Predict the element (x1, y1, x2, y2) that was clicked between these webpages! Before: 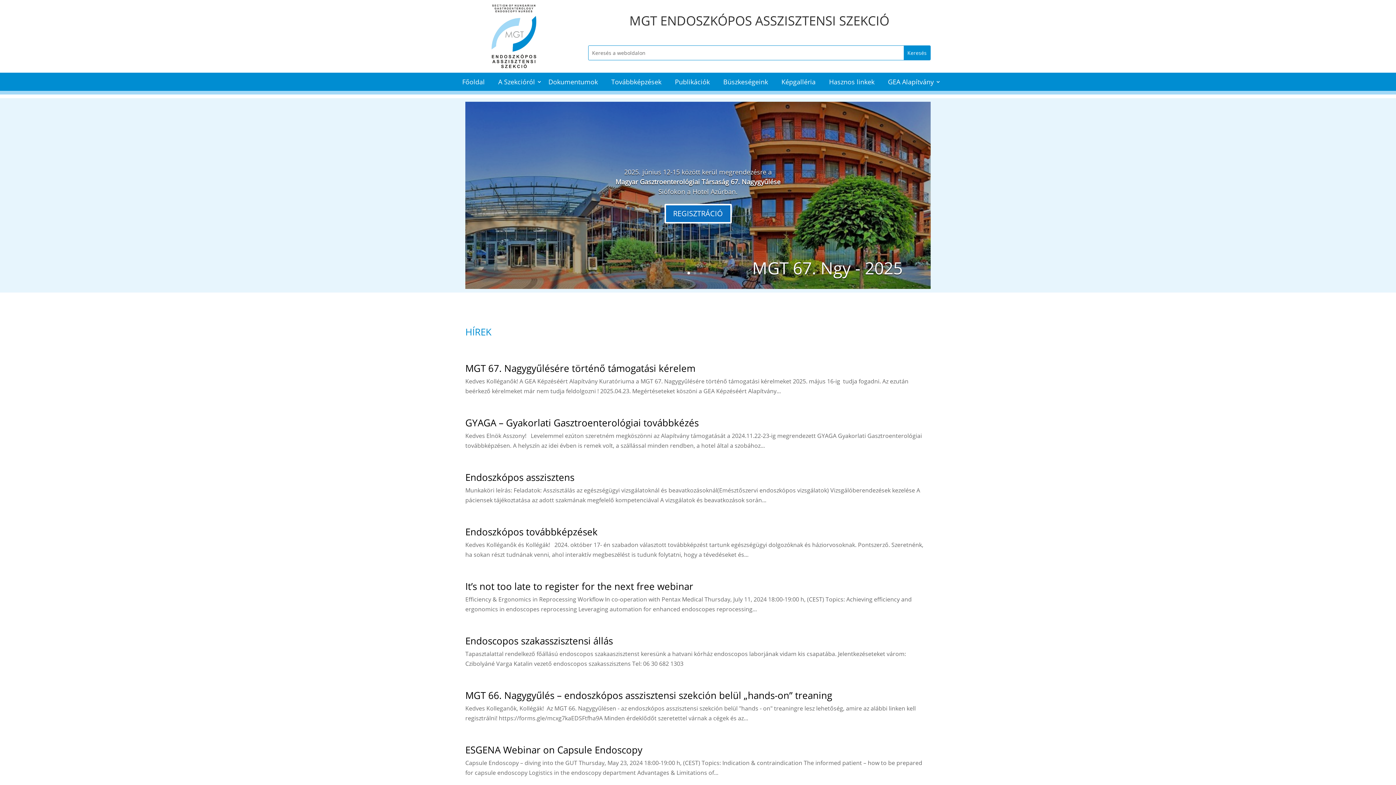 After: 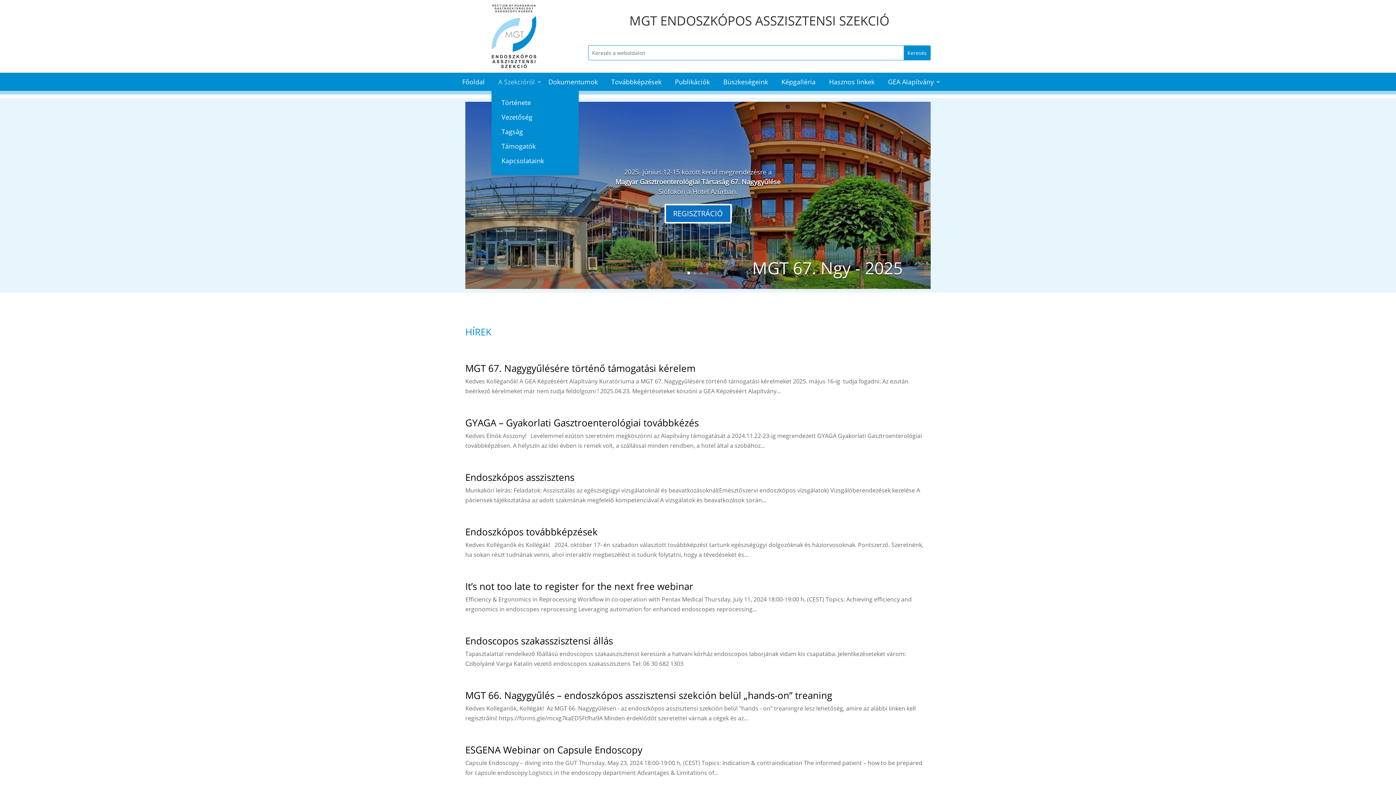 Action: label: A Szekcióról bbox: (495, 79, 537, 87)